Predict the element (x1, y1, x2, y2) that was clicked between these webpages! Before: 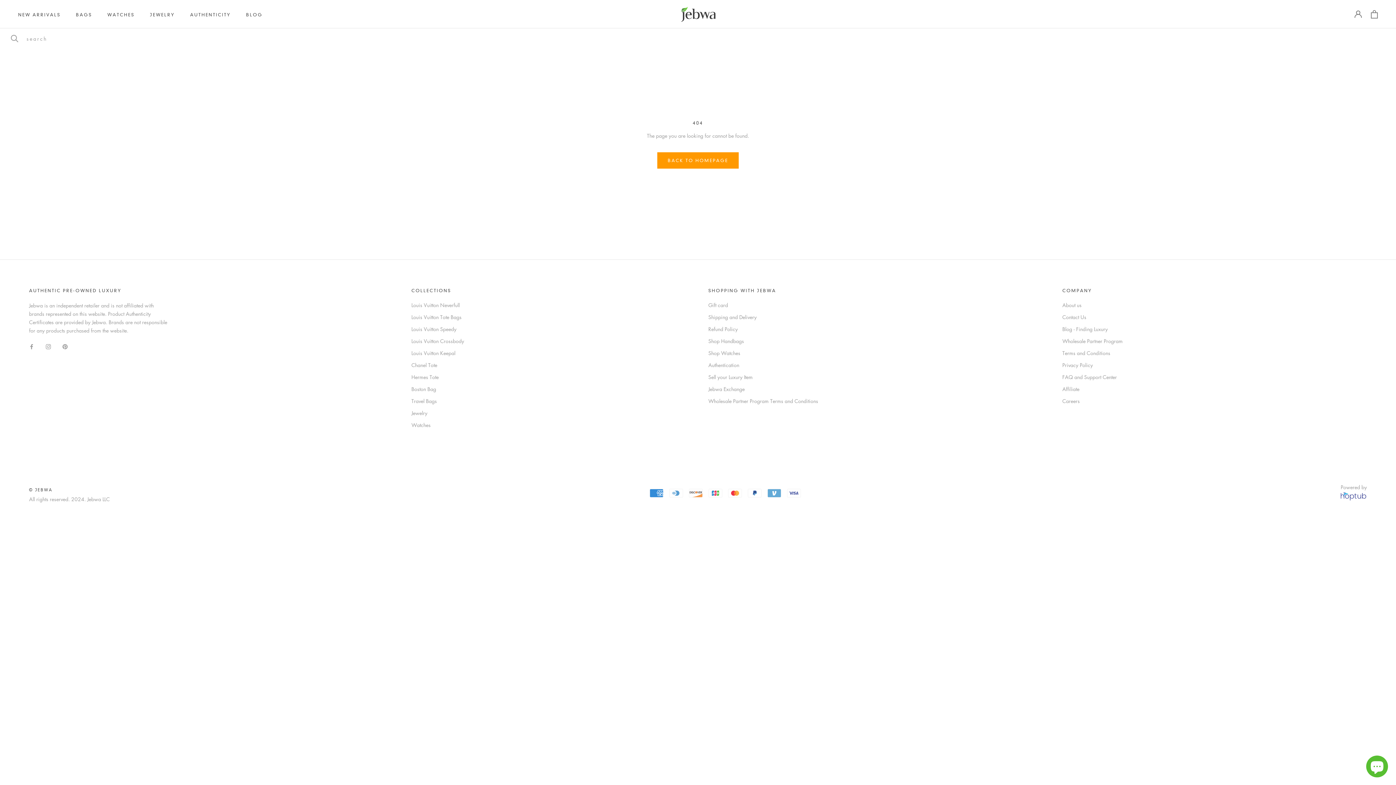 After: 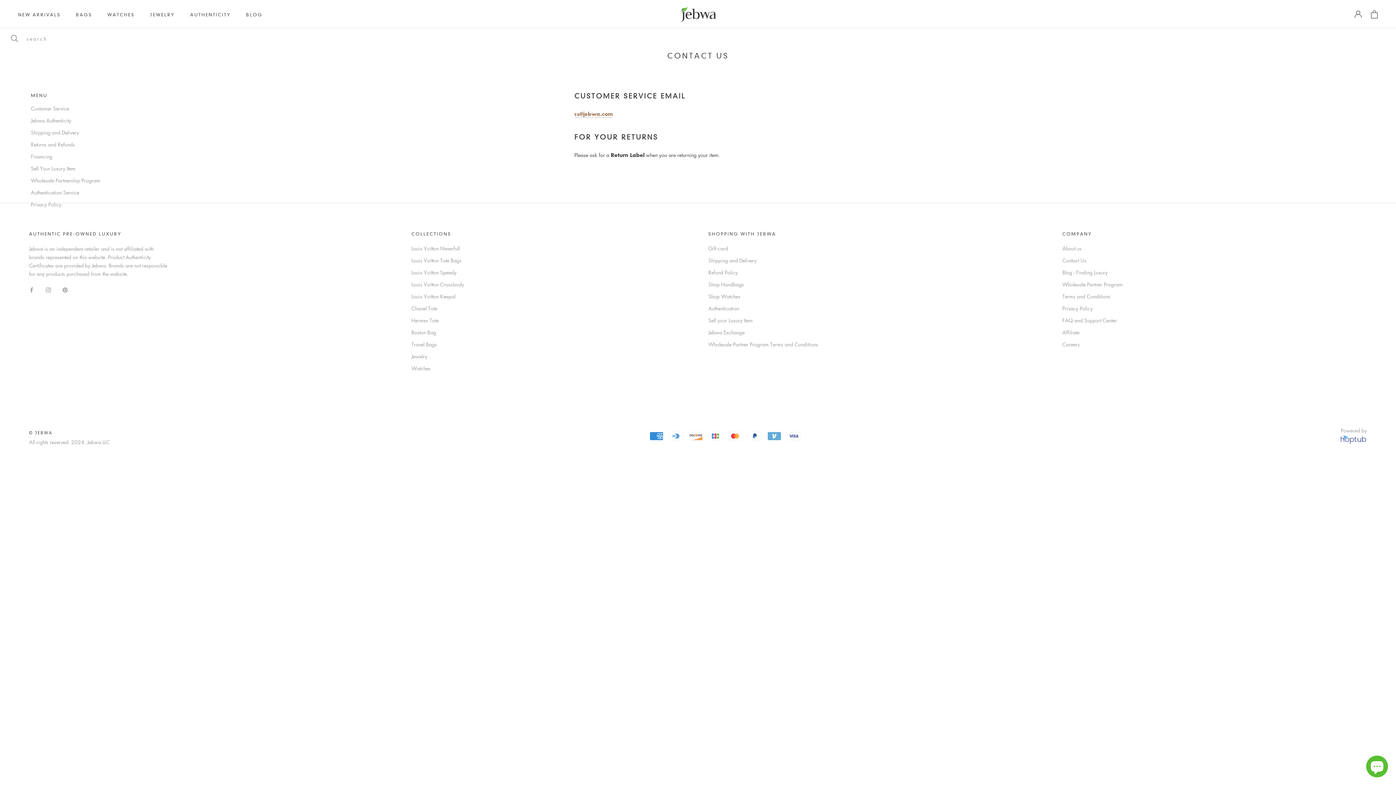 Action: bbox: (1062, 313, 1123, 321) label: Contact Us